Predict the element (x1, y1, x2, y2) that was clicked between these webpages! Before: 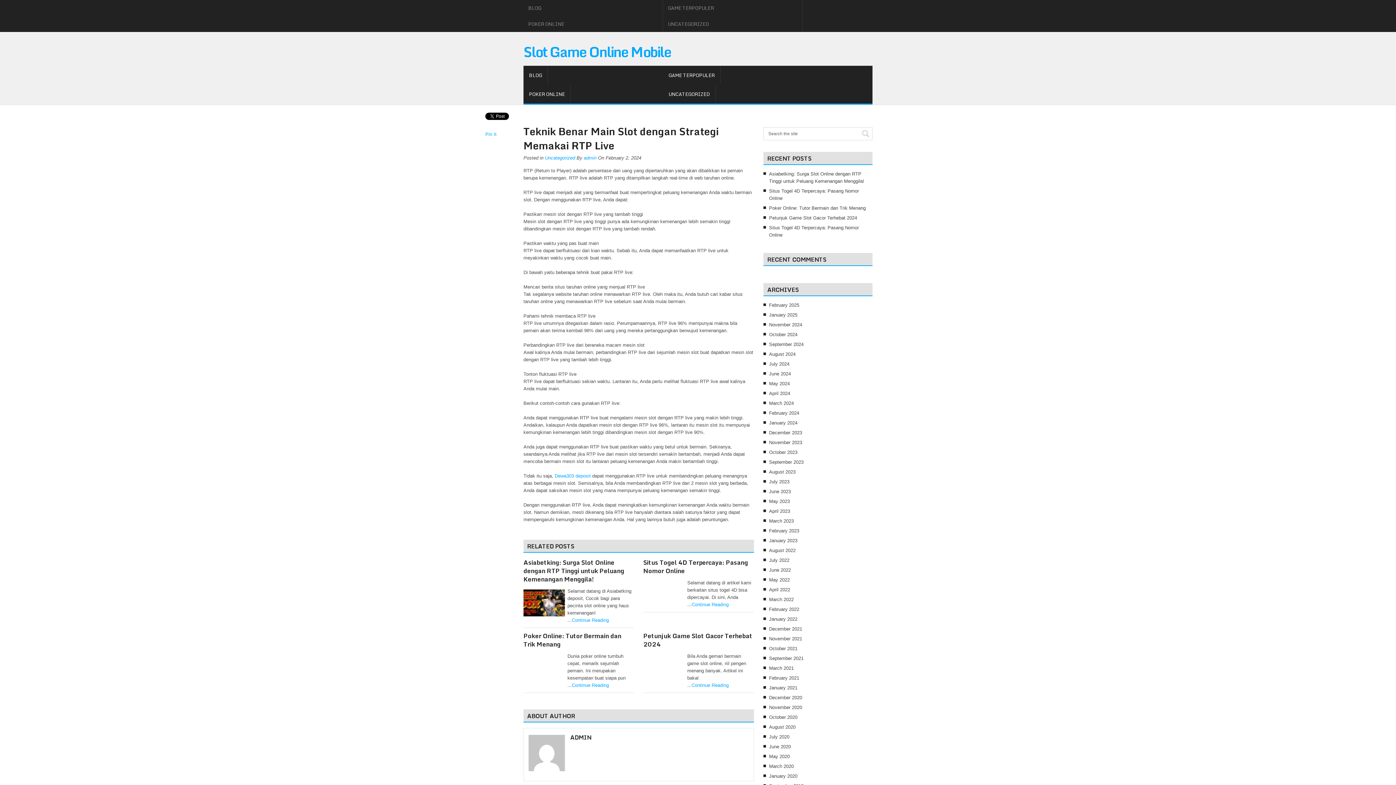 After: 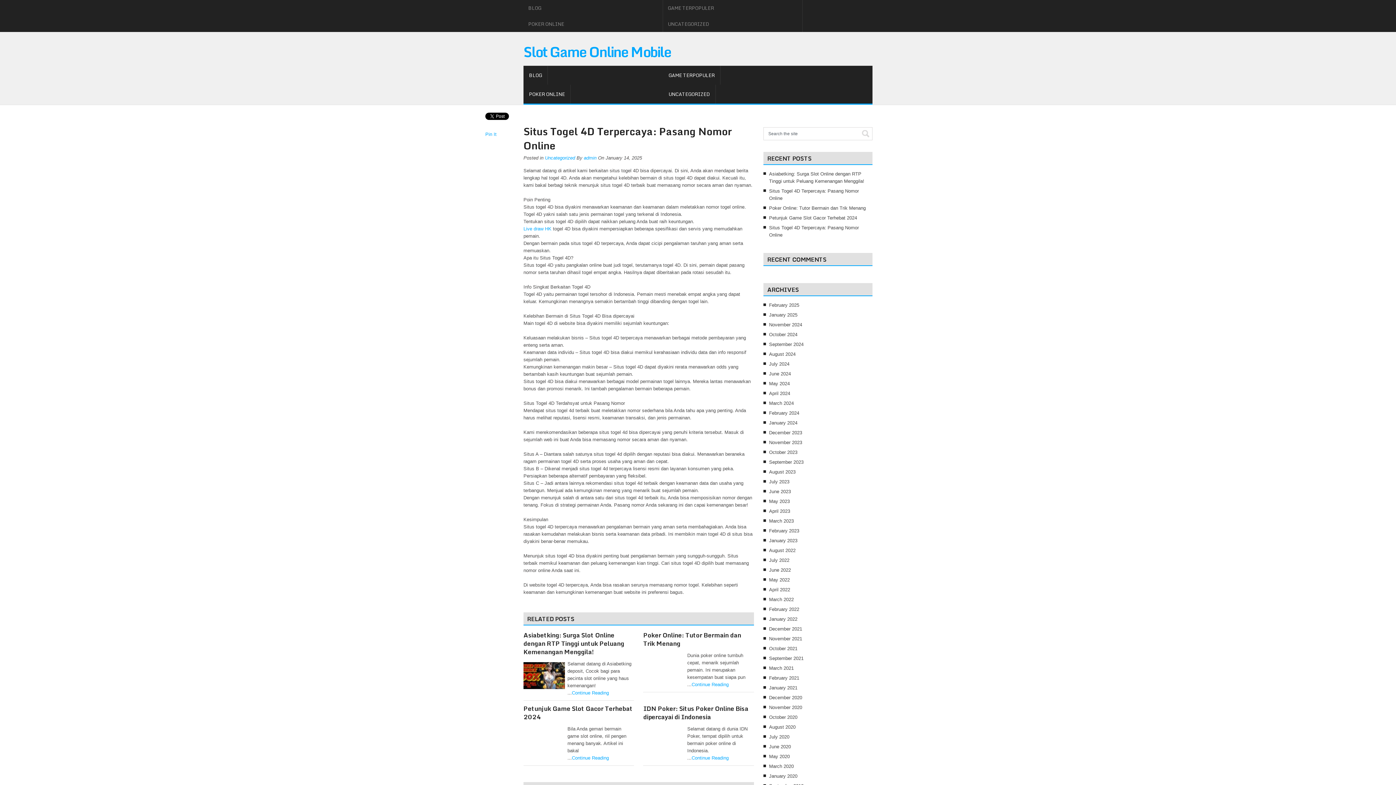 Action: label: Situs Togel 4D Terpercaya: Pasang Nomor Online bbox: (643, 557, 748, 576)